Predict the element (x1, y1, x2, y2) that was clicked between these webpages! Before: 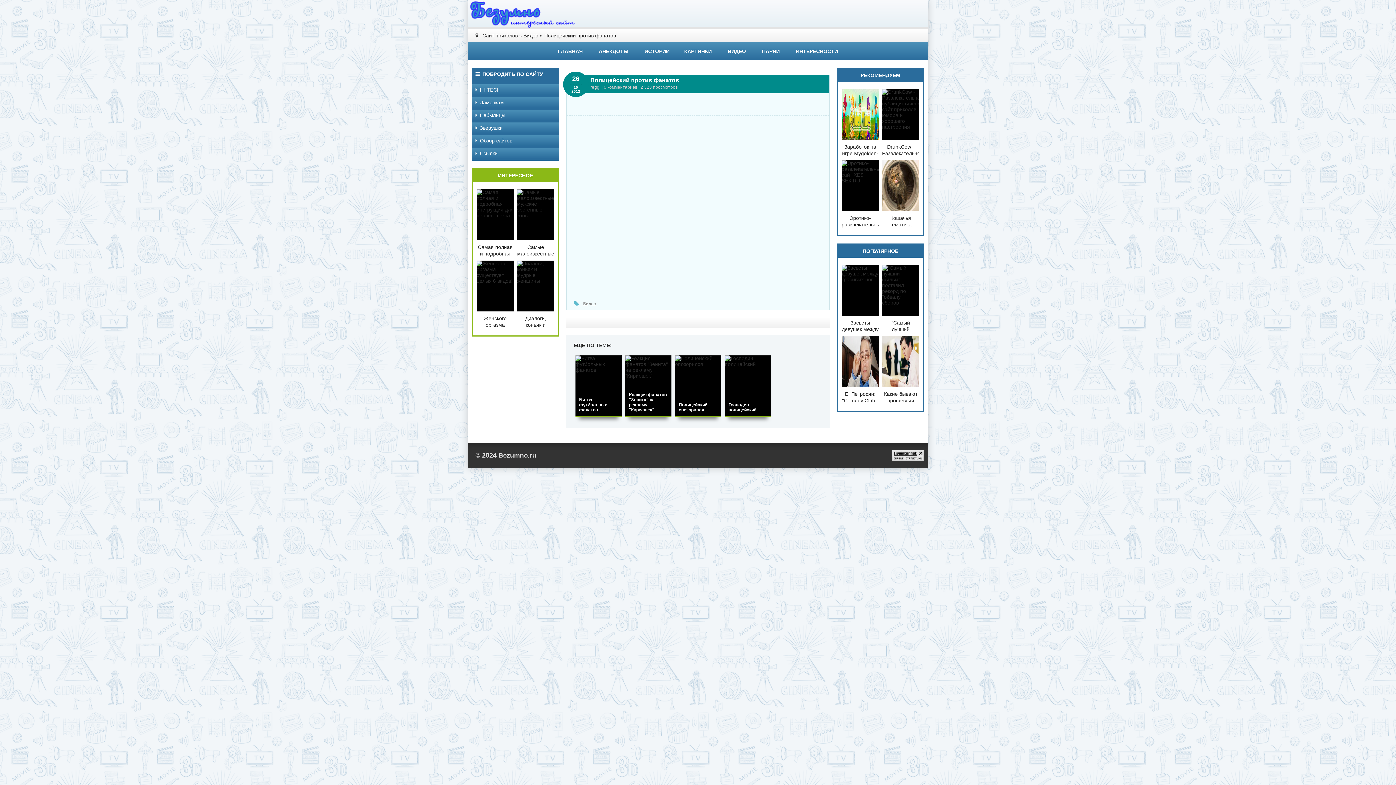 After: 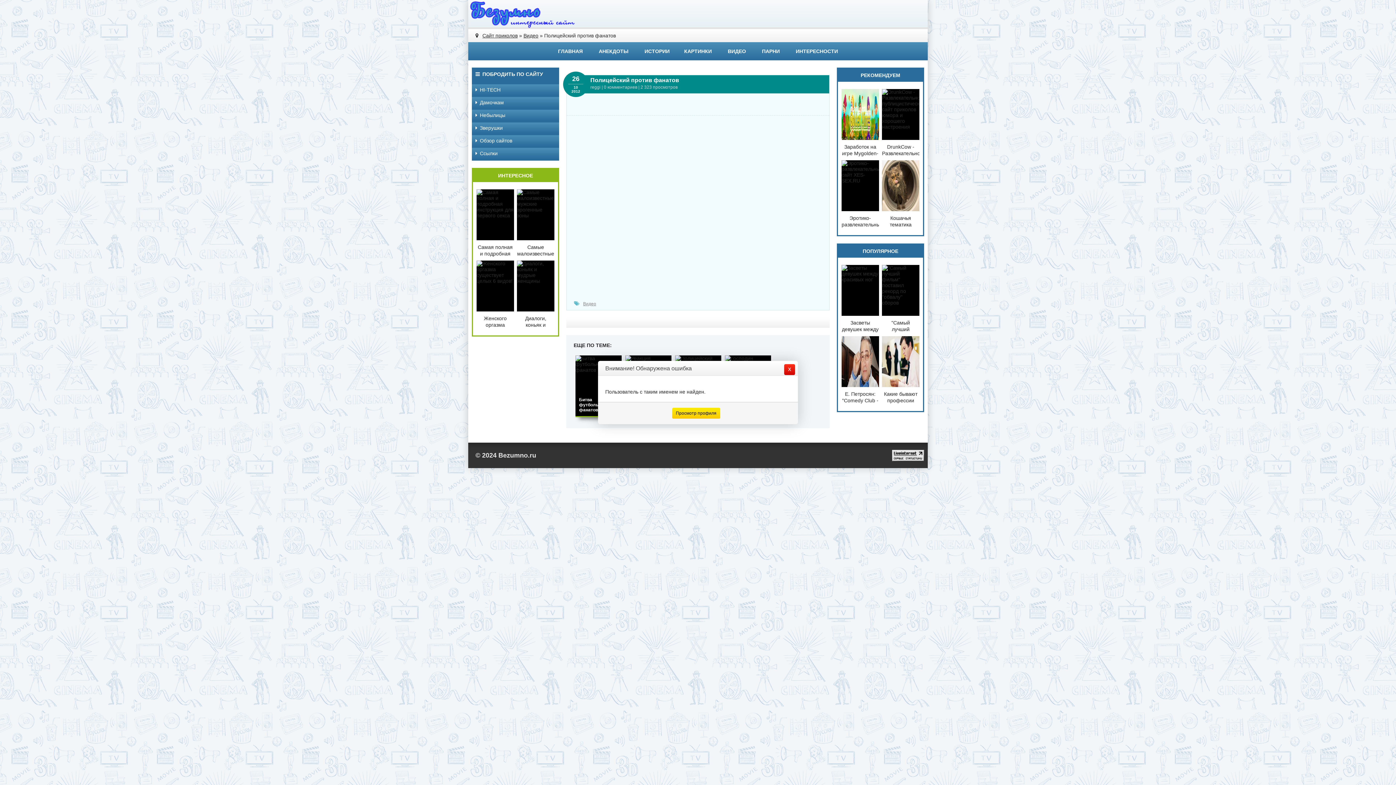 Action: label: reggi bbox: (590, 84, 600, 89)